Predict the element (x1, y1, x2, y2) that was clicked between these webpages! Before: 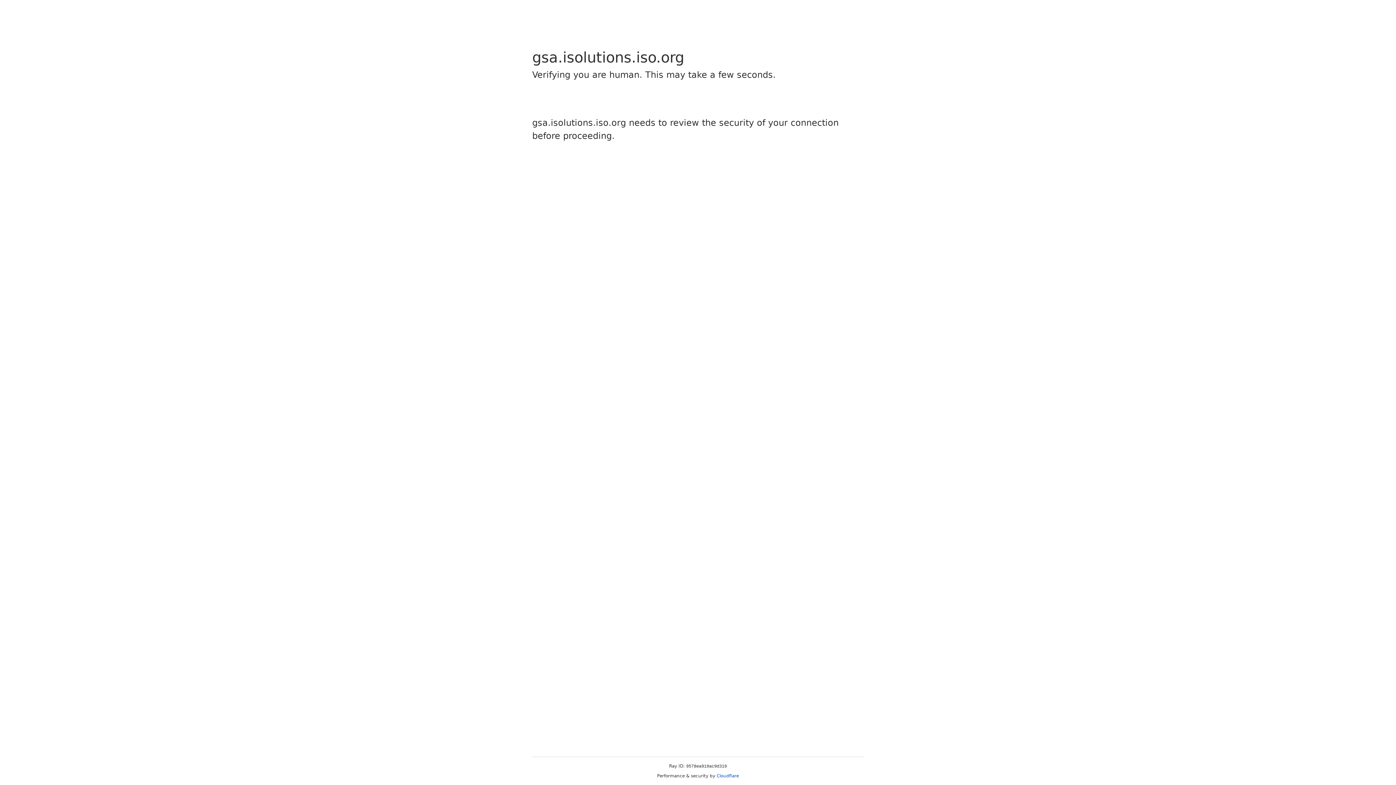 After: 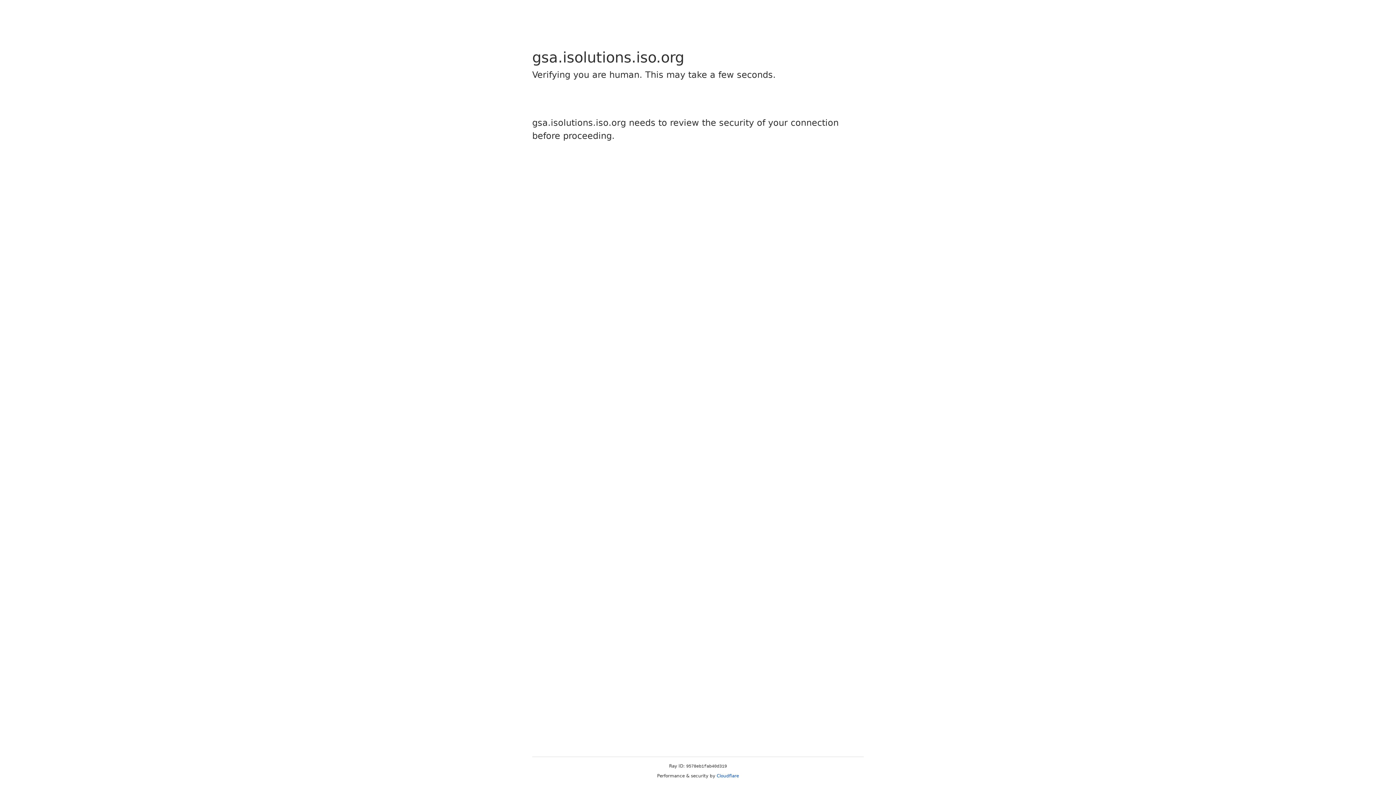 Action: label: Cloudflare bbox: (716, 773, 739, 778)